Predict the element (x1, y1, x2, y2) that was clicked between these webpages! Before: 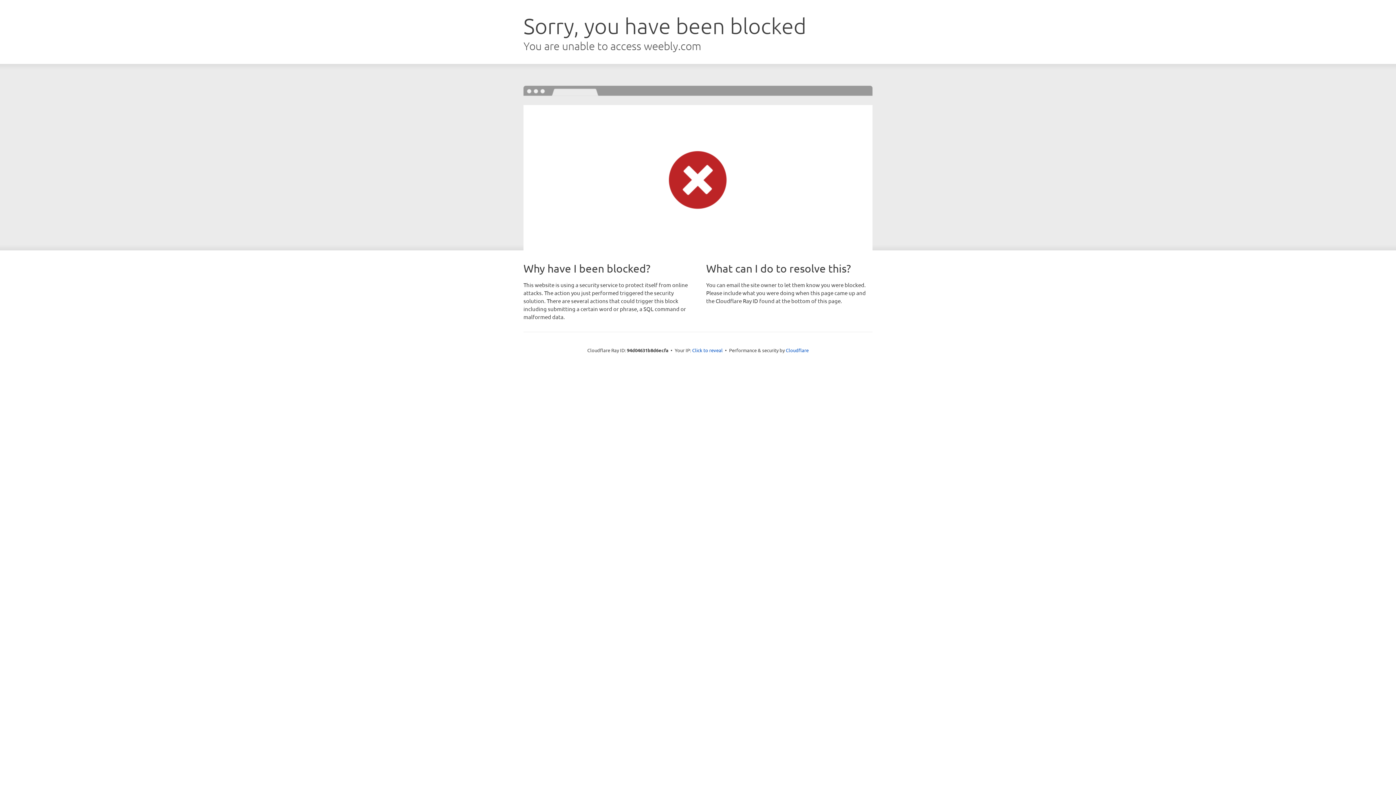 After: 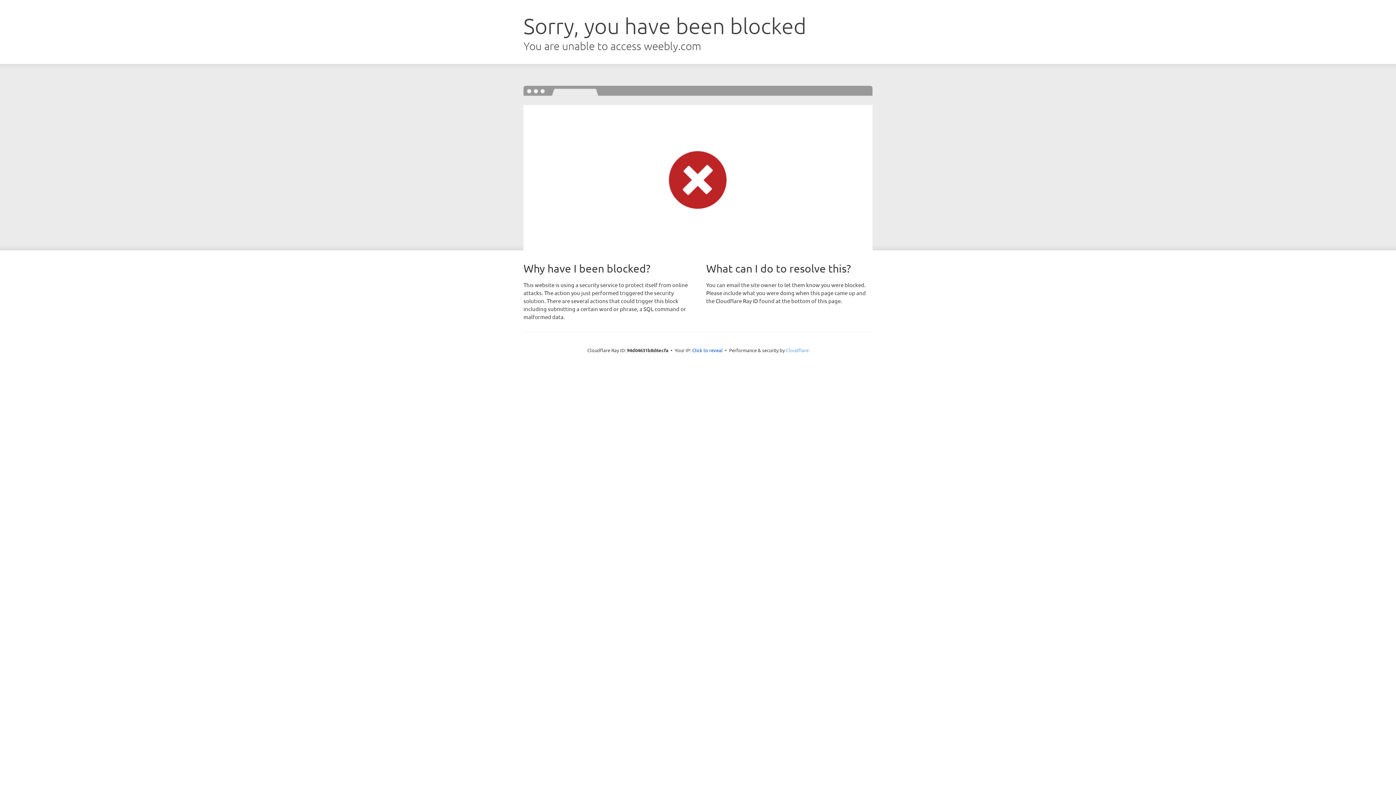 Action: label: Cloudflare bbox: (786, 347, 808, 353)